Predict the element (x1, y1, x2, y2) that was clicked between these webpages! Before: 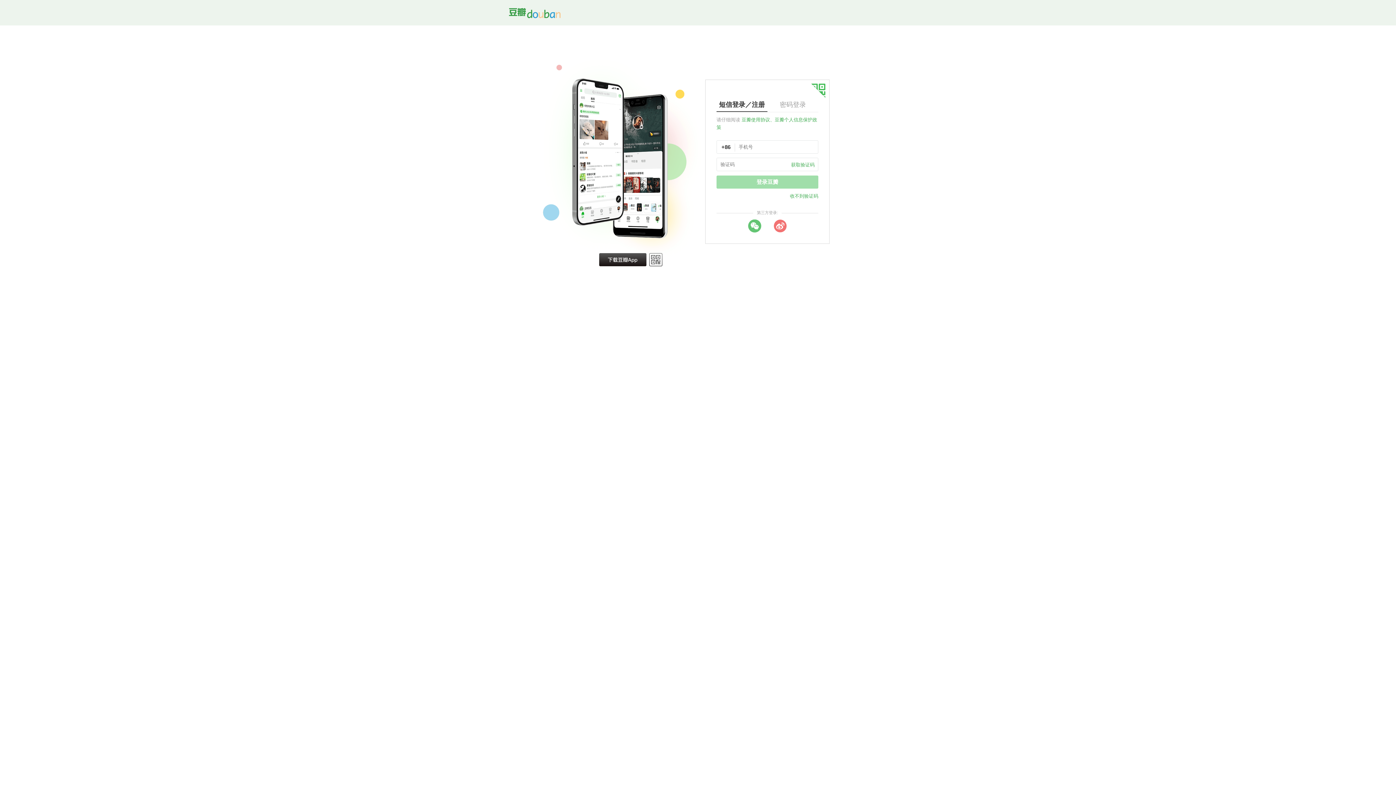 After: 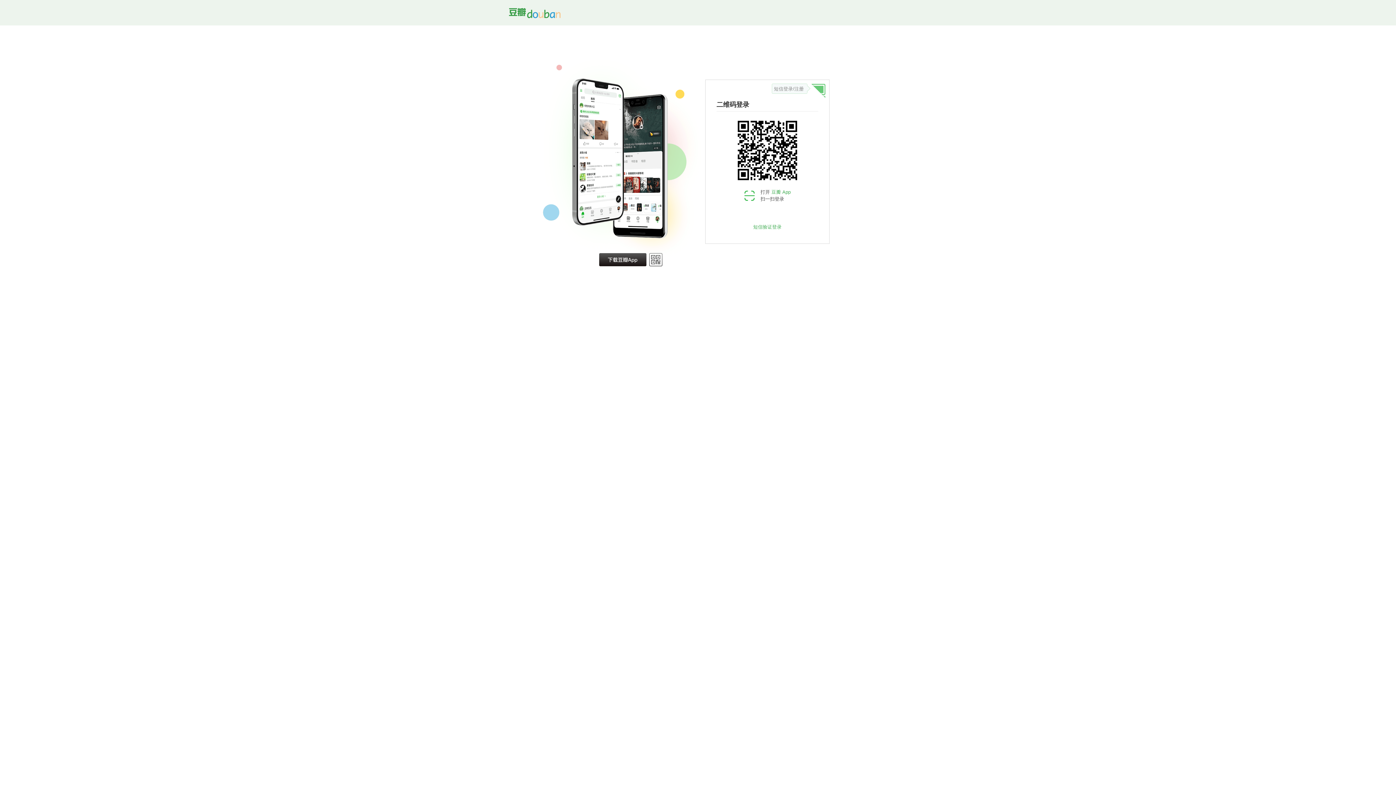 Action: bbox: (811, 83, 825, 98)